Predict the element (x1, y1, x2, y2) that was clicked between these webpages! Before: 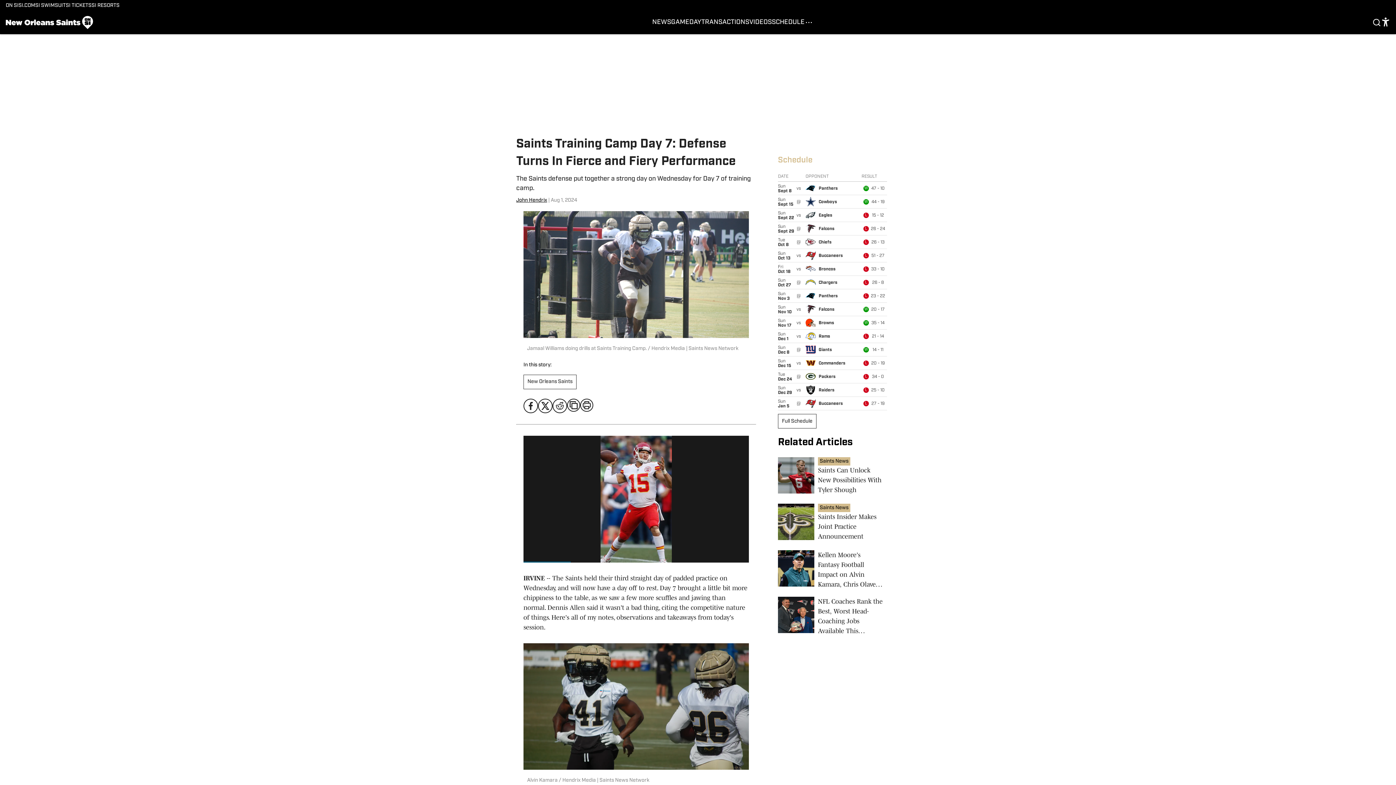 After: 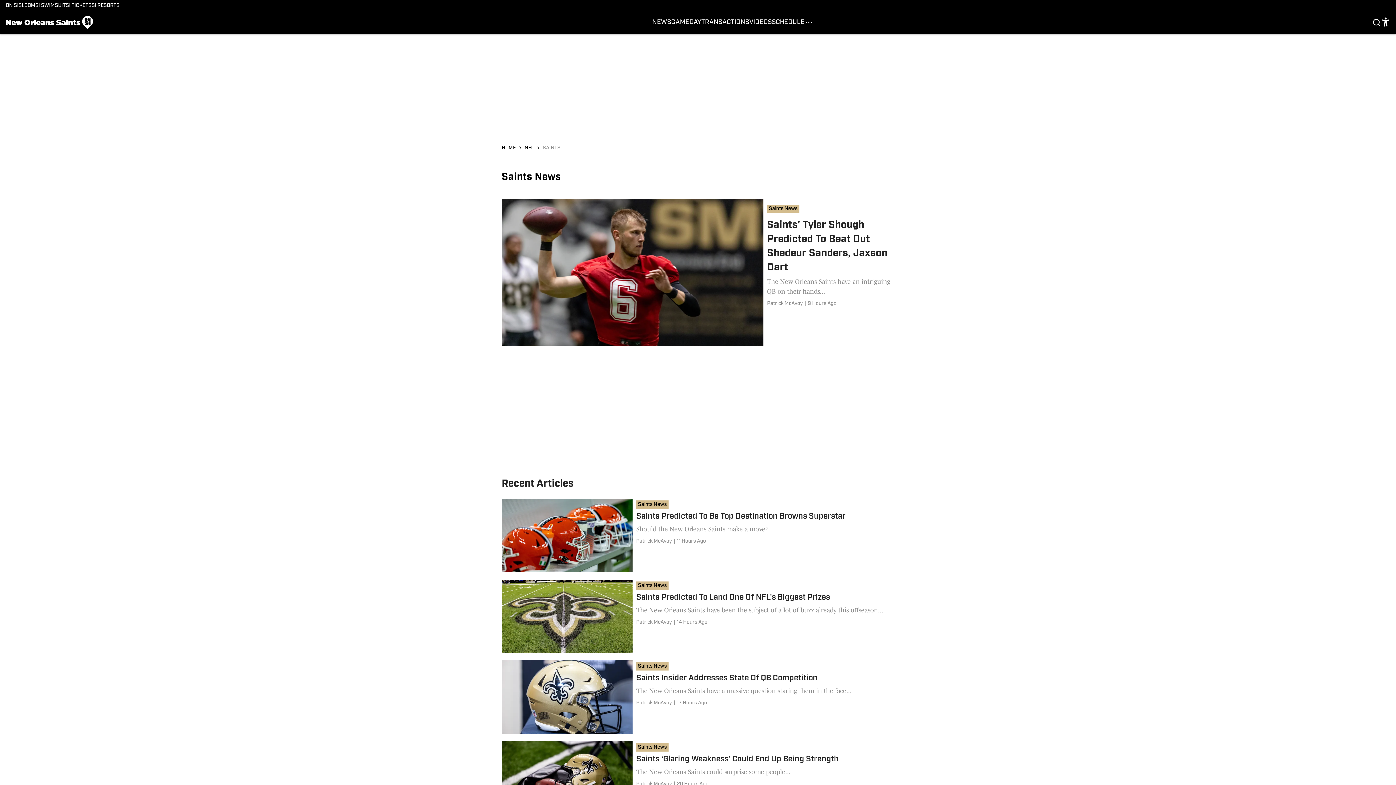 Action: bbox: (820, 458, 852, 466)